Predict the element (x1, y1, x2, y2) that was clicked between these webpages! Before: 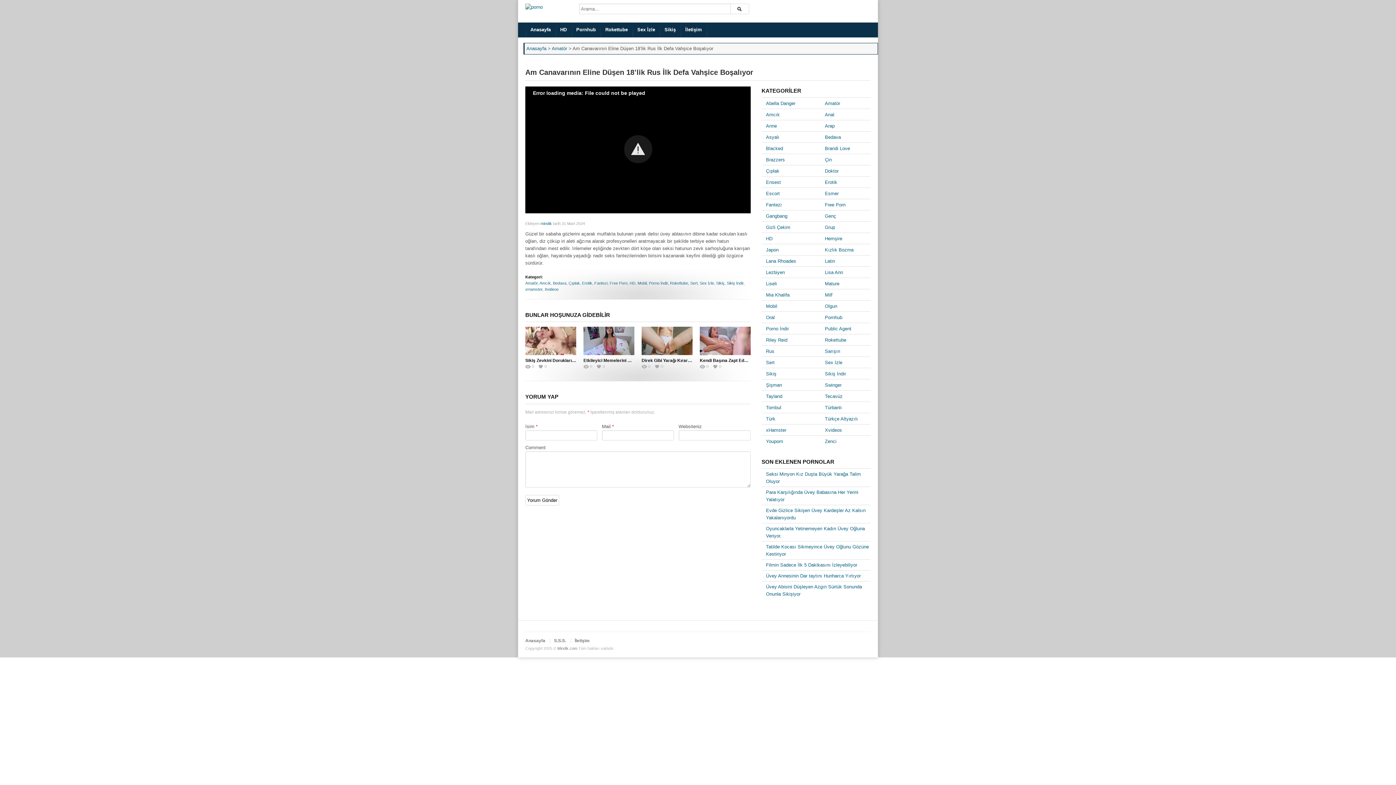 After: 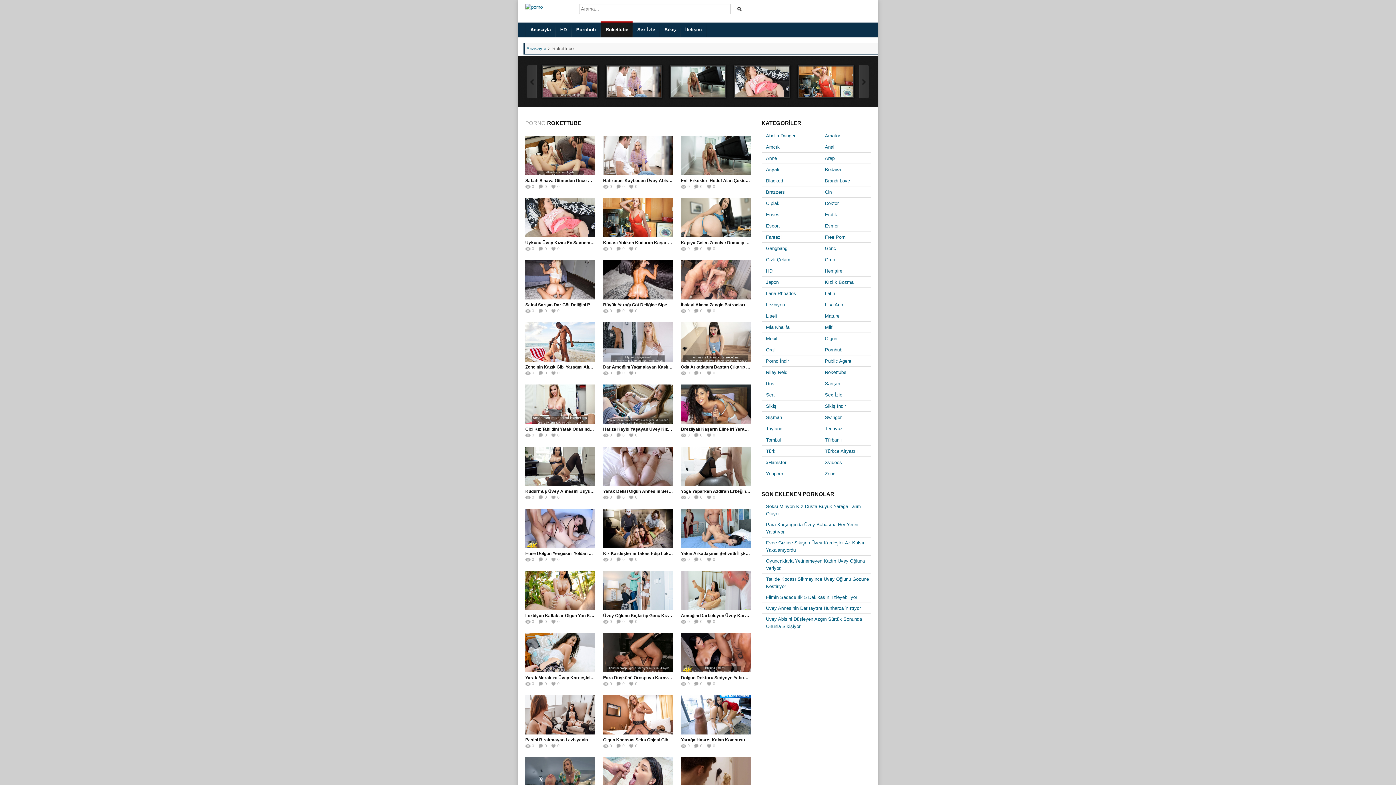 Action: bbox: (600, 22, 632, 37) label: Rokettube